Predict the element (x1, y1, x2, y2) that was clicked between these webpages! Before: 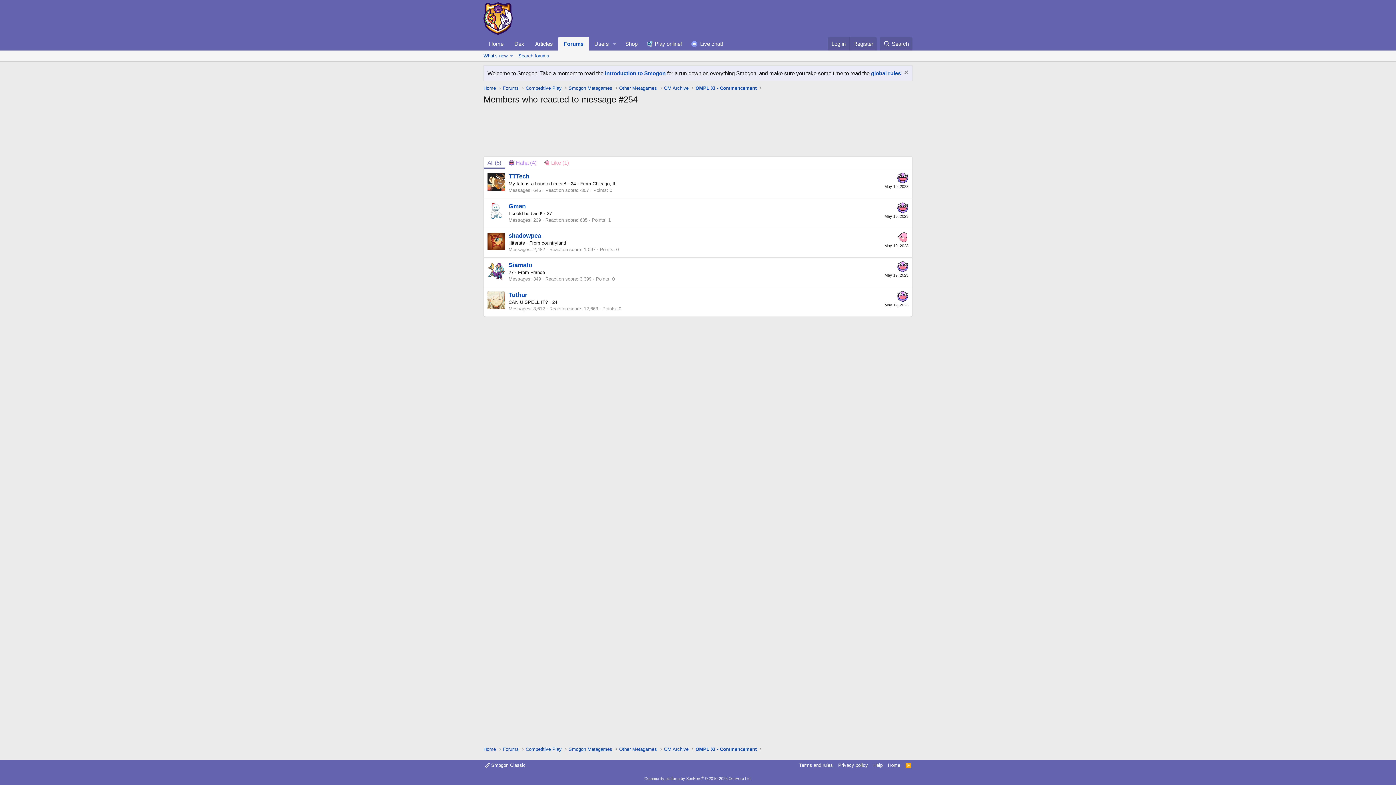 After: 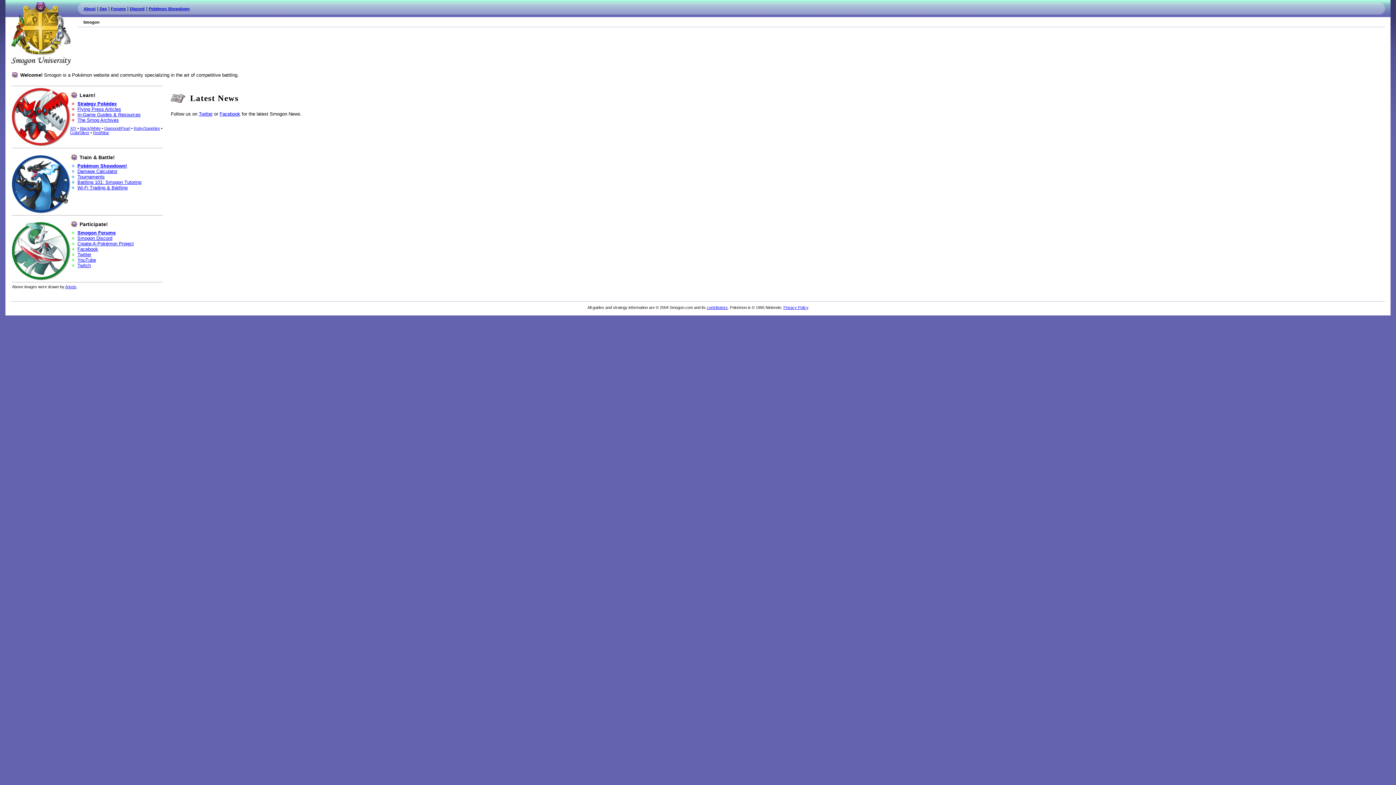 Action: bbox: (481, 745, 497, 754) label: Home